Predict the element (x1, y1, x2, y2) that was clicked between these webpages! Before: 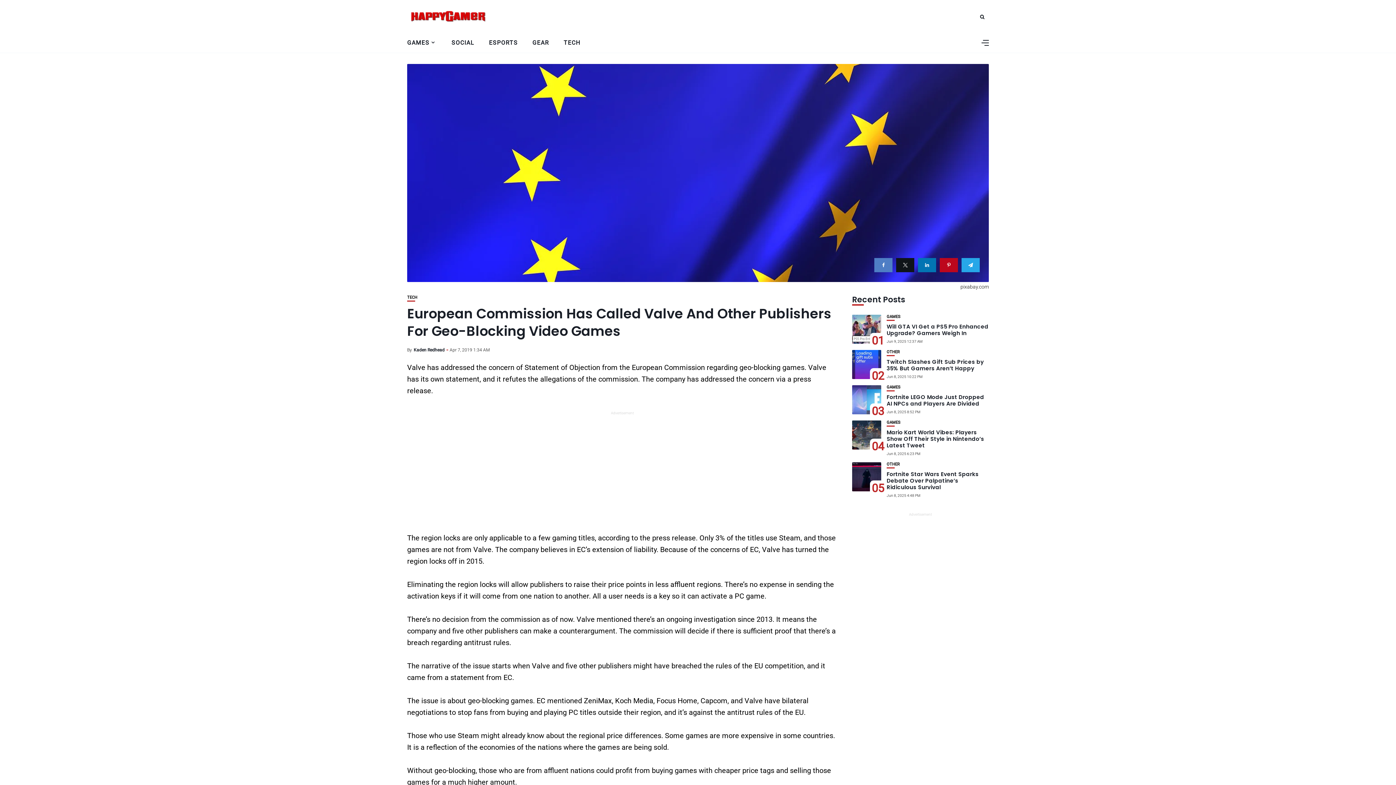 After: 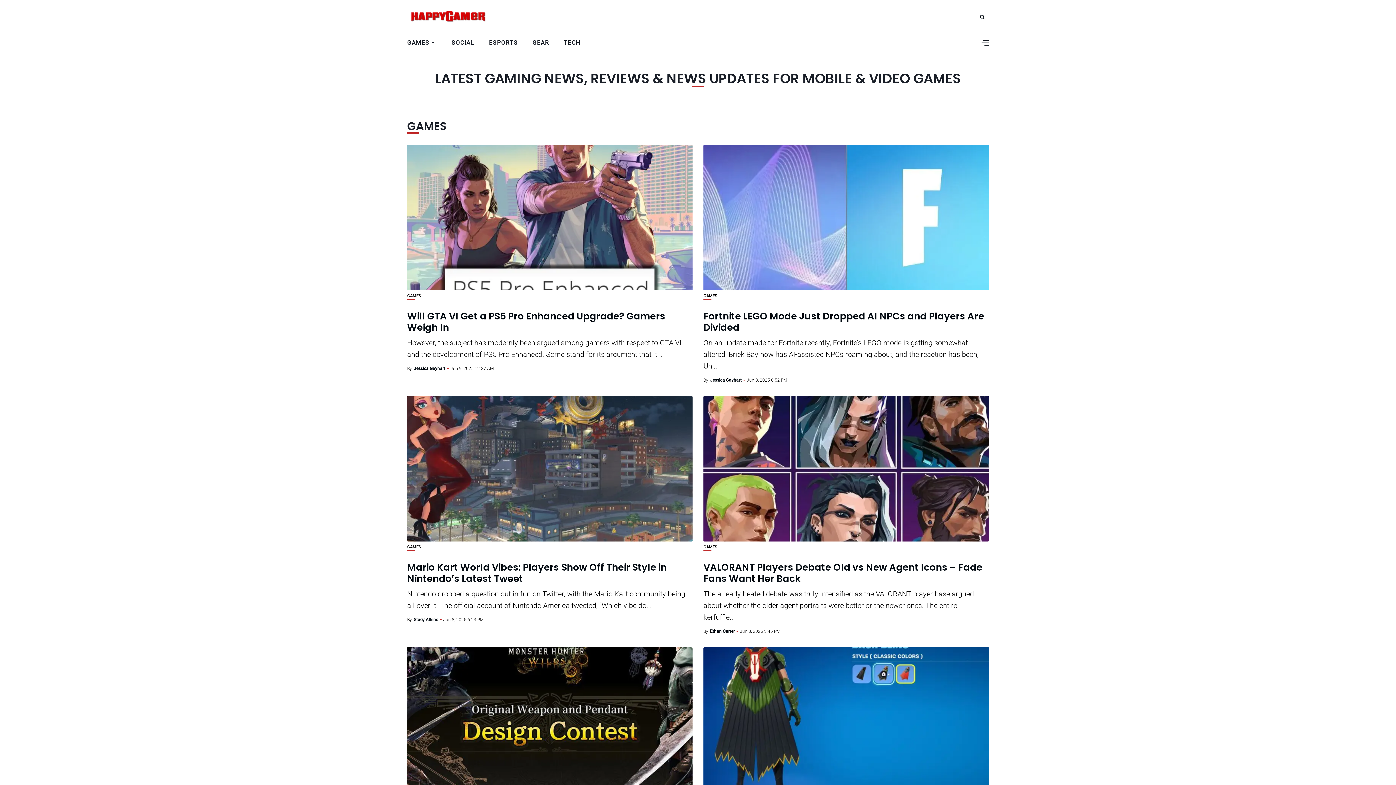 Action: bbox: (407, 11, 489, 20)